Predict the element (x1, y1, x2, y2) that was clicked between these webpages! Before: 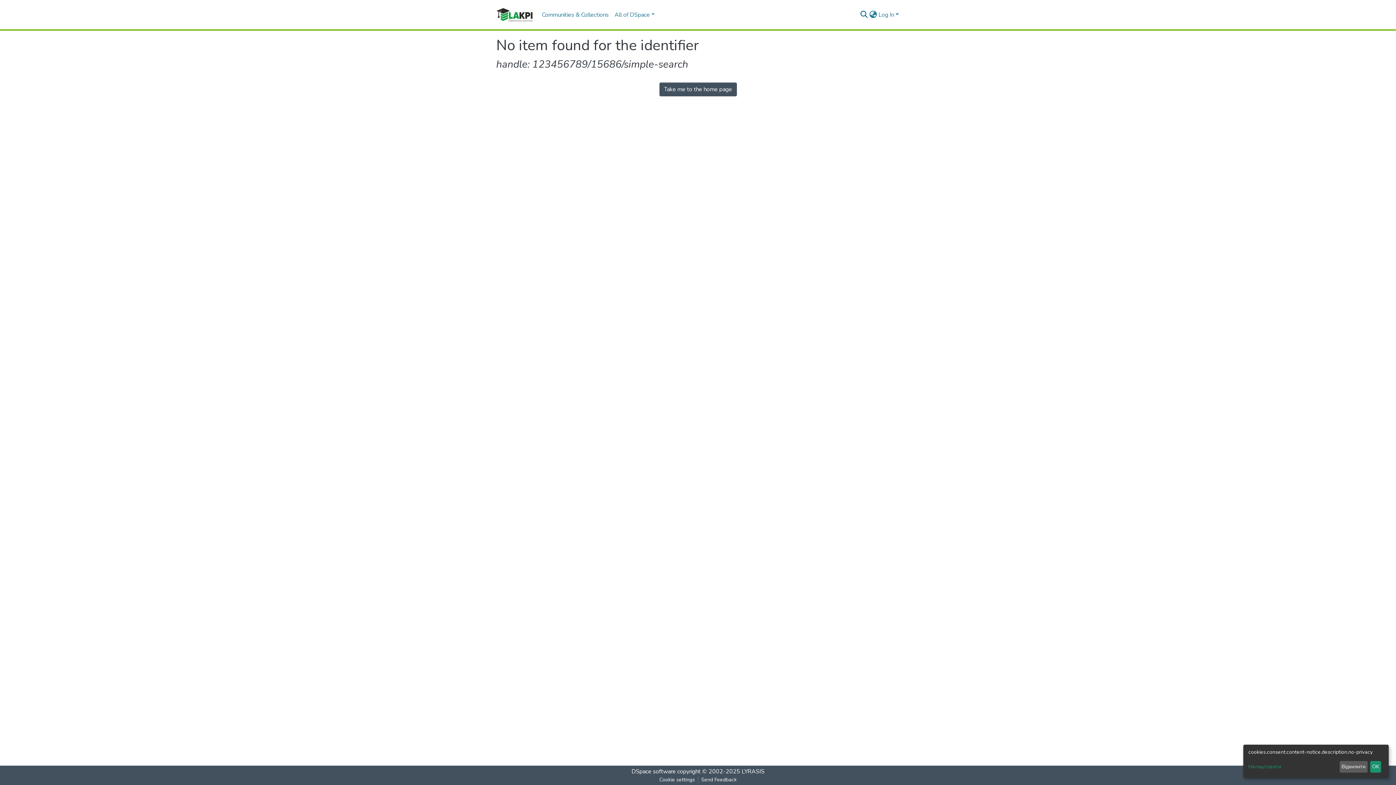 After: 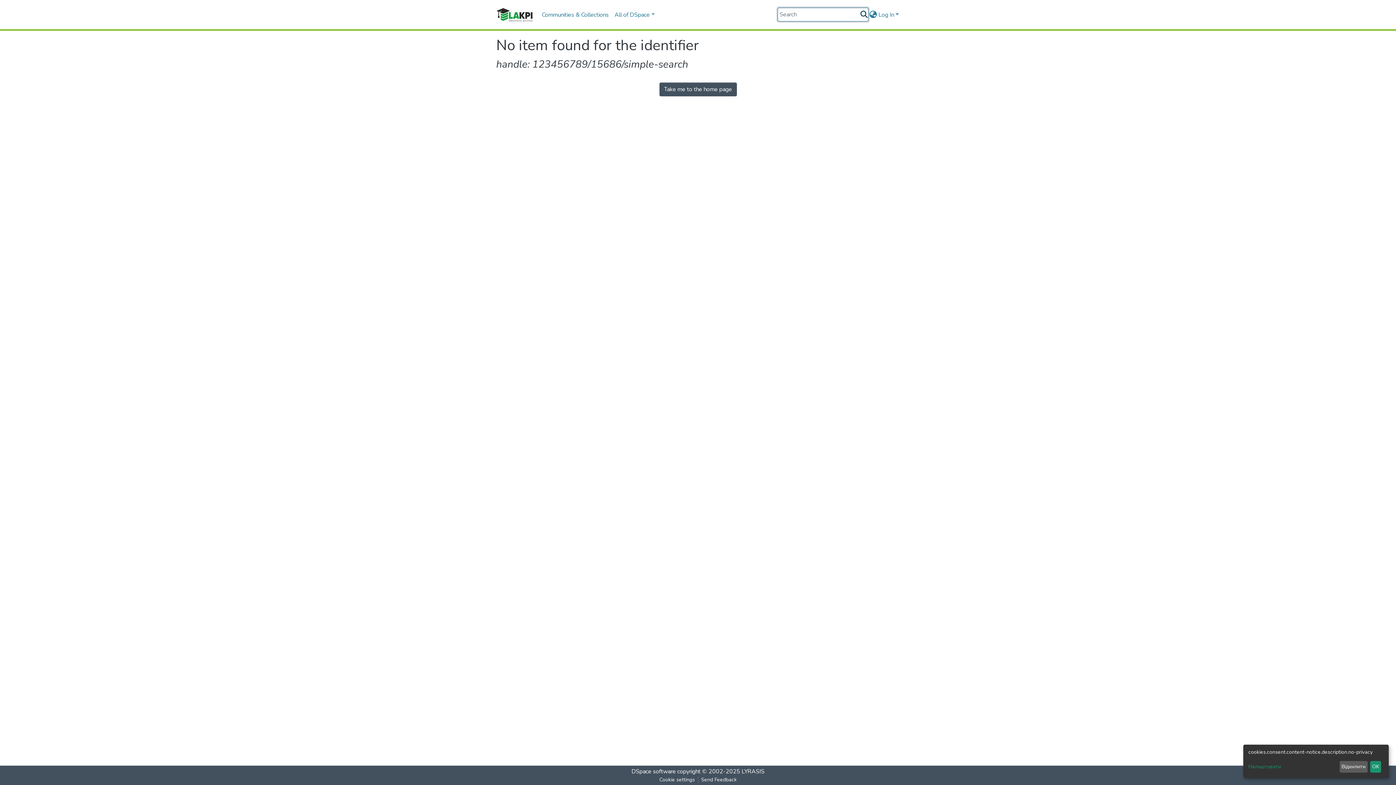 Action: label: Submit search bbox: (859, 10, 868, 19)